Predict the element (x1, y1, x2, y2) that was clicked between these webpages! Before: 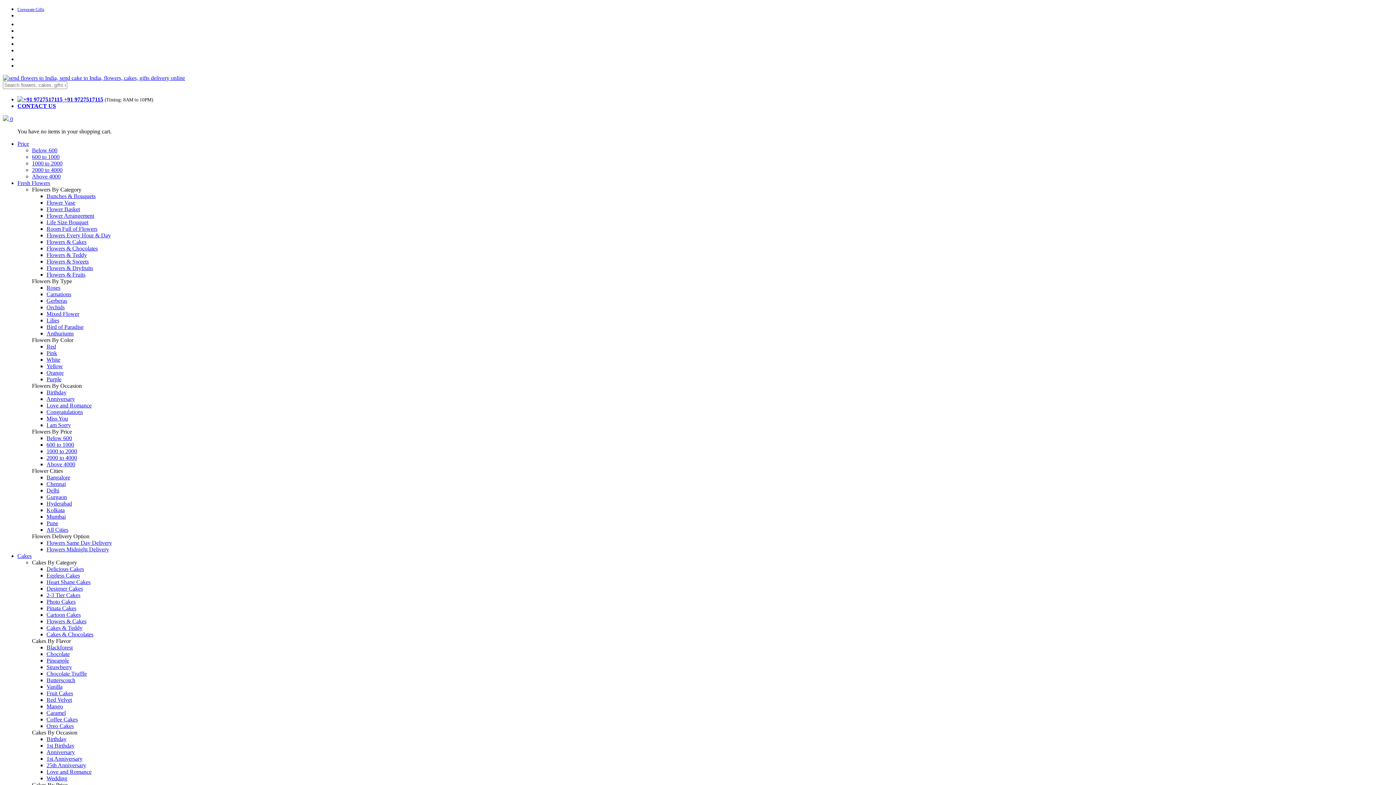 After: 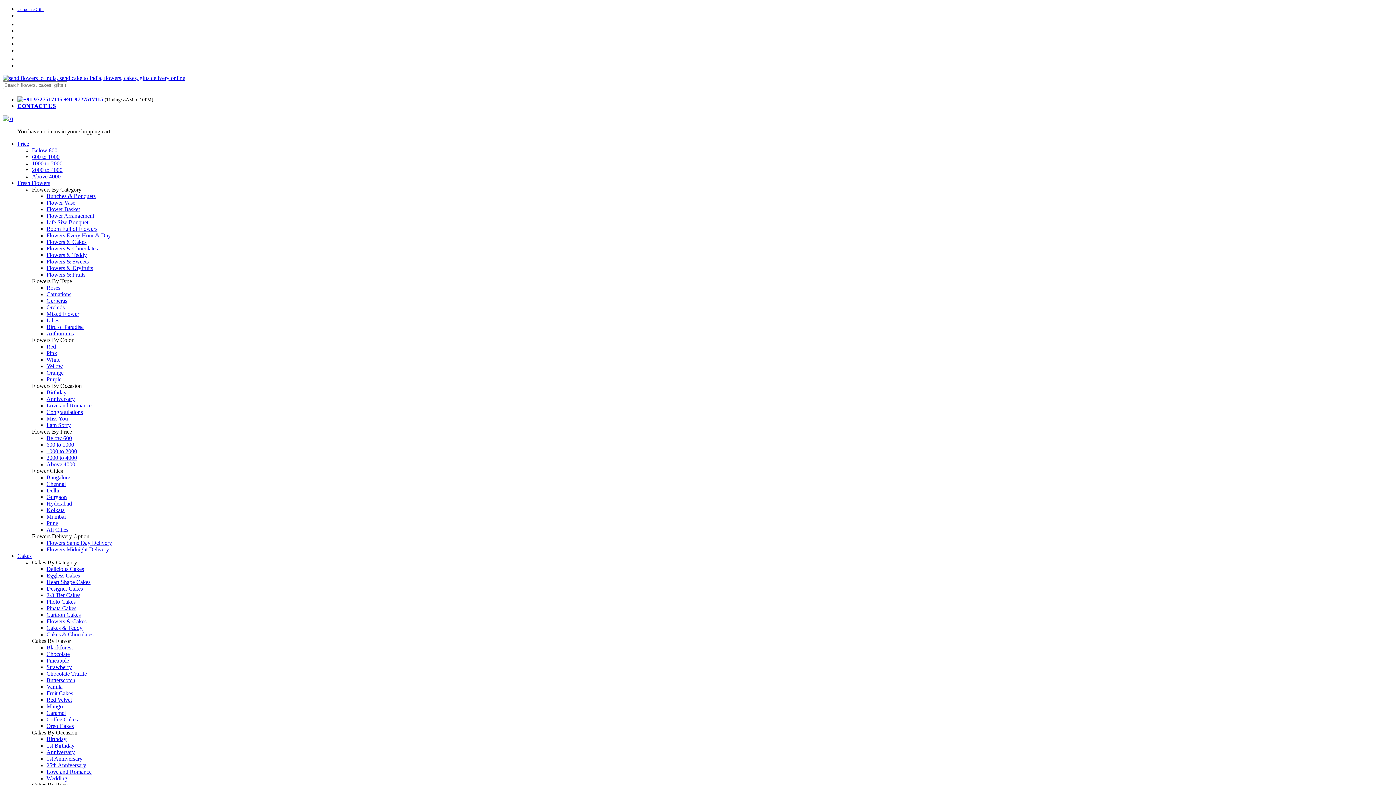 Action: label: Flowers & Cakes bbox: (46, 238, 86, 245)